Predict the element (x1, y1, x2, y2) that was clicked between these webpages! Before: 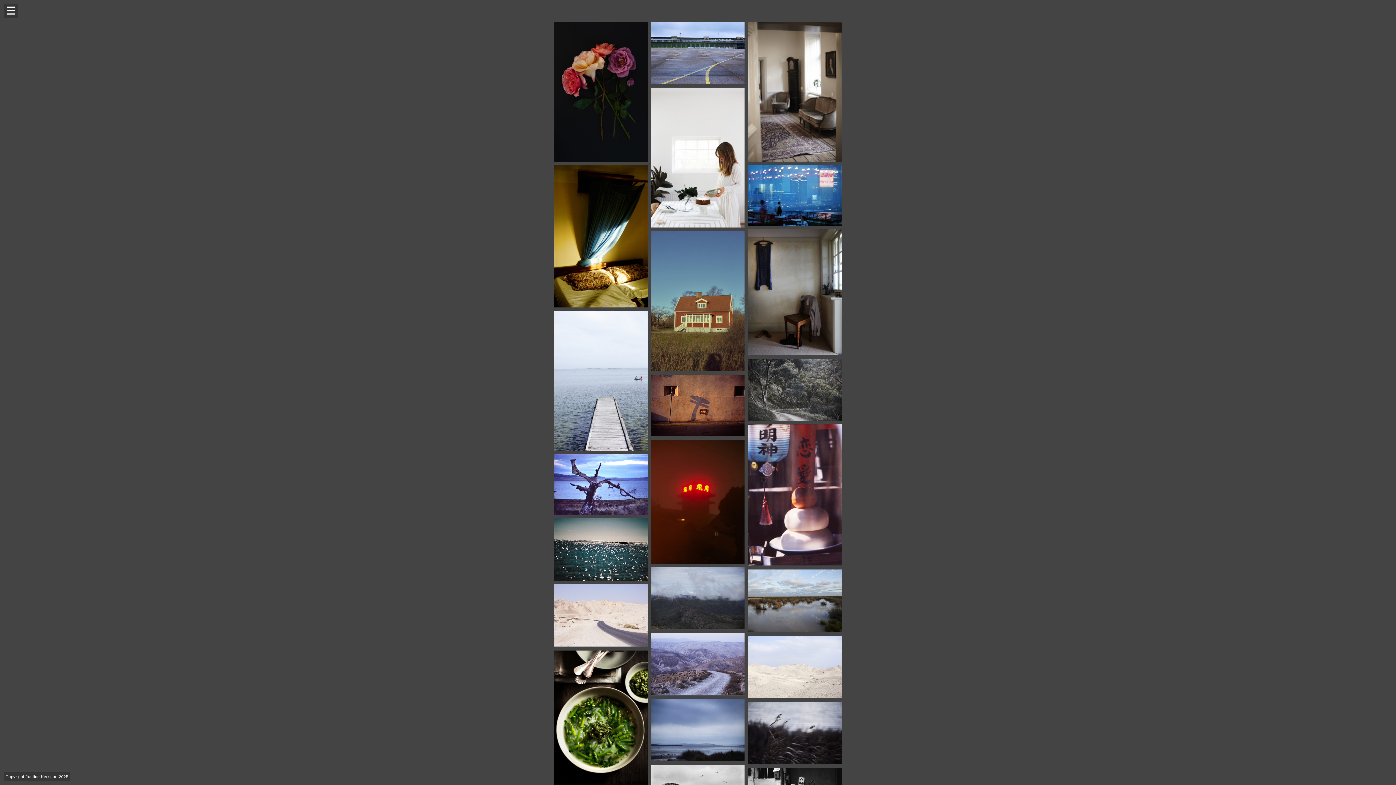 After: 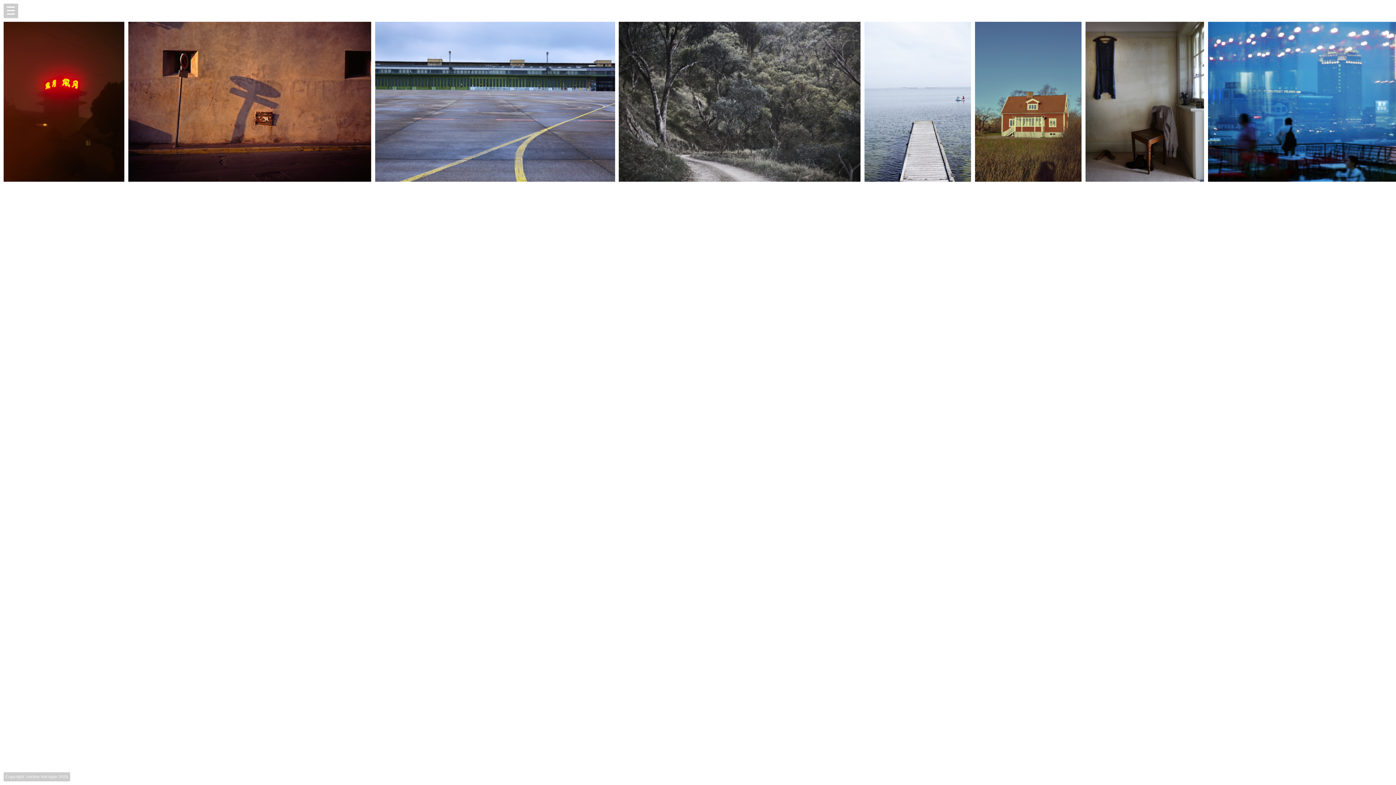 Action: bbox: (748, 424, 841, 566) label: places spaces